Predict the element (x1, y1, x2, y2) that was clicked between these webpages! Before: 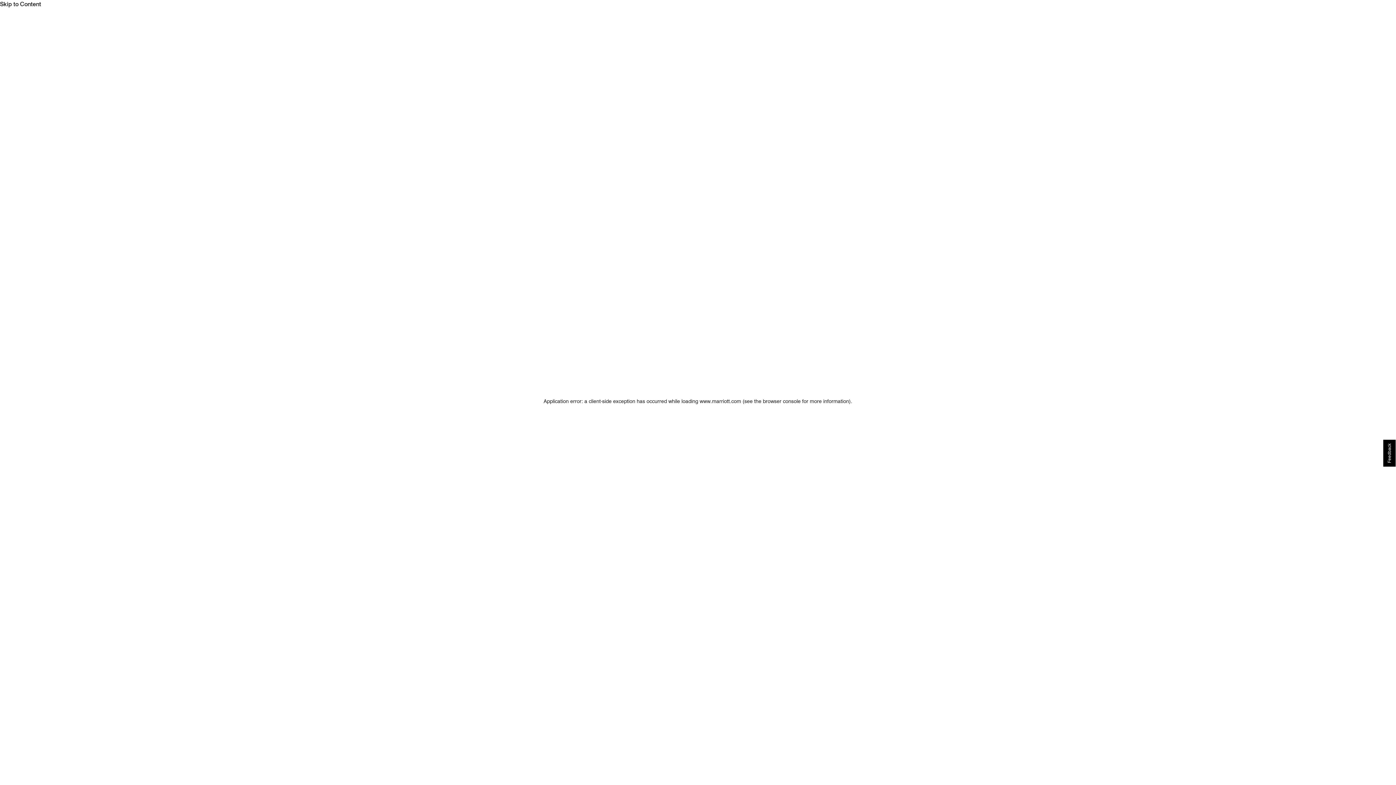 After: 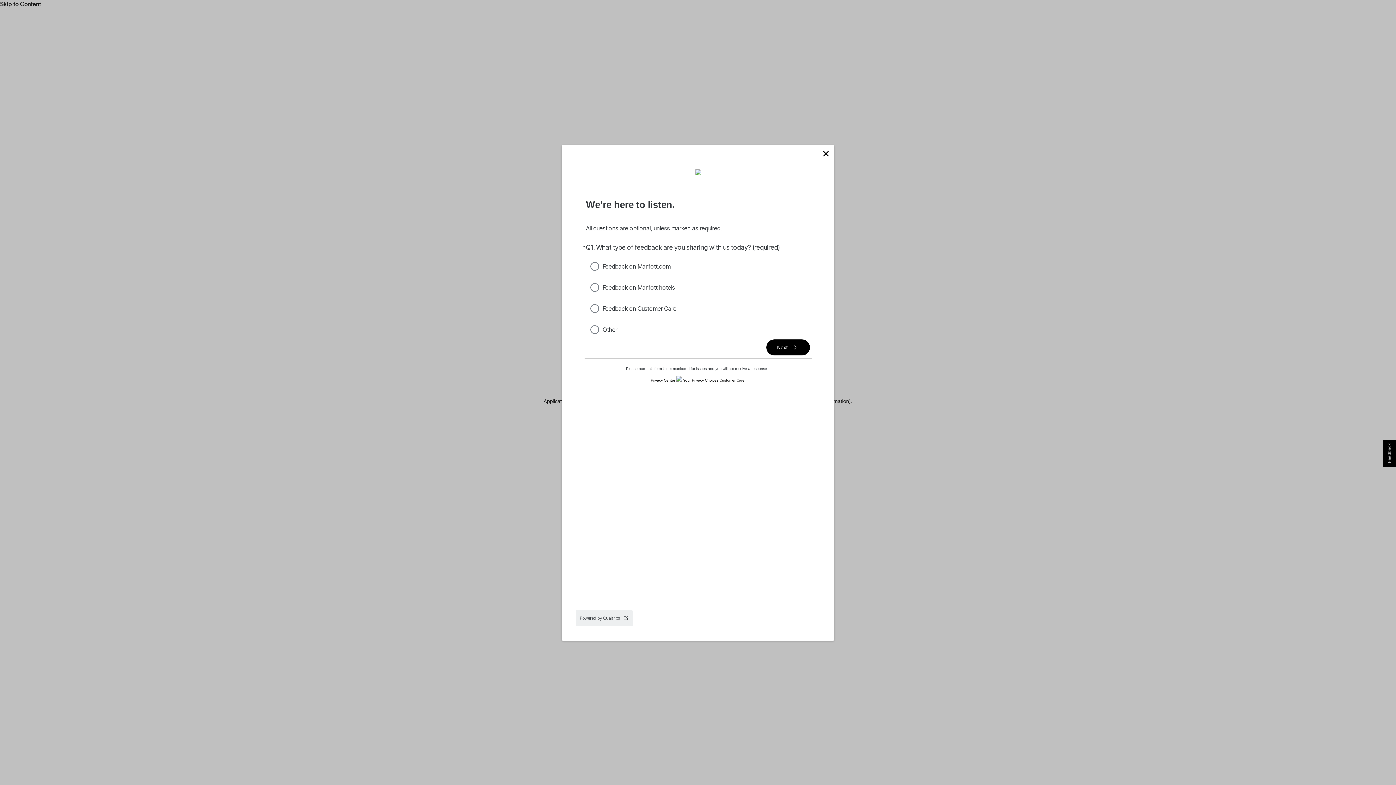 Action: label: Feedback bbox: (1383, 440, 1396, 466)